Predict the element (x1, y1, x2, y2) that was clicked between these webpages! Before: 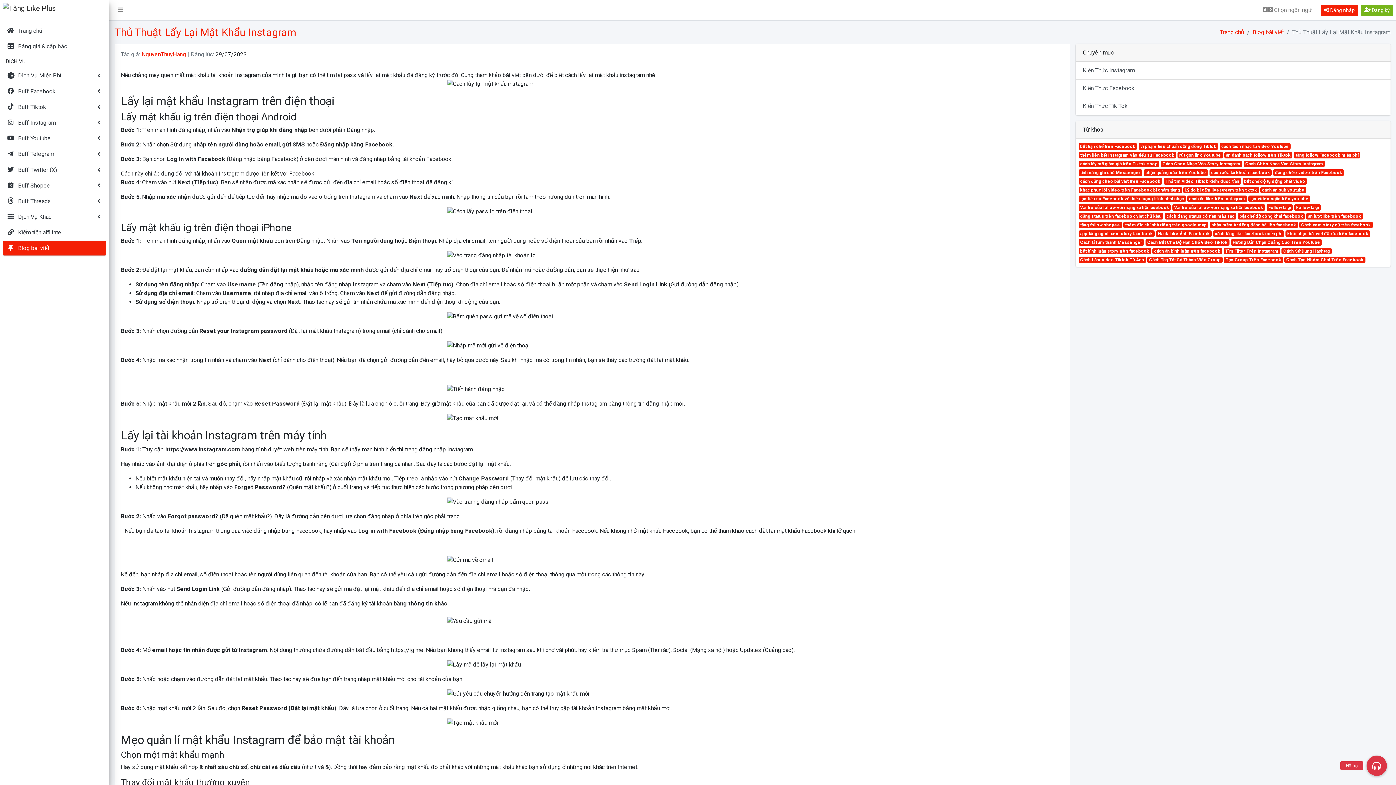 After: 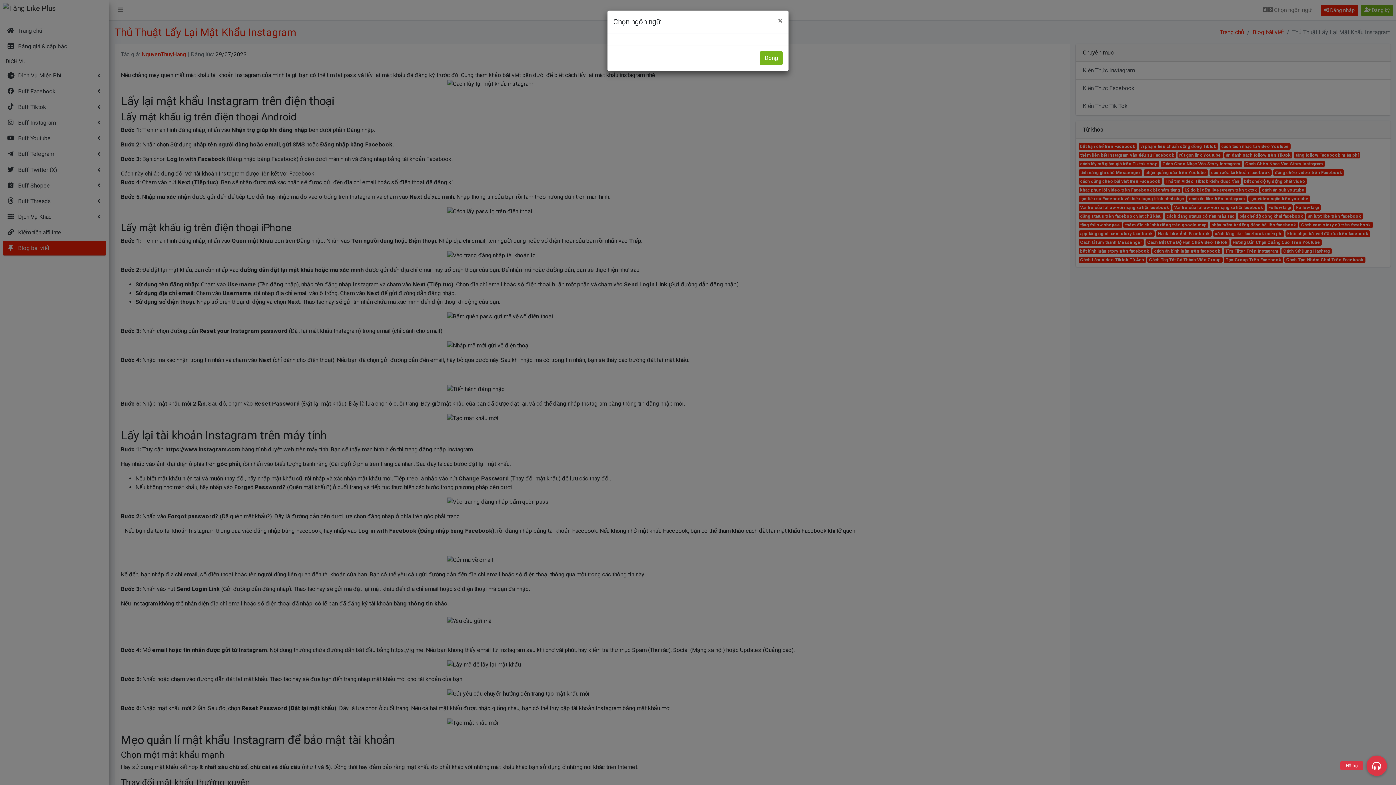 Action: bbox: (1257, 2, 1318, 17) label:  Chọn ngôn ngữ